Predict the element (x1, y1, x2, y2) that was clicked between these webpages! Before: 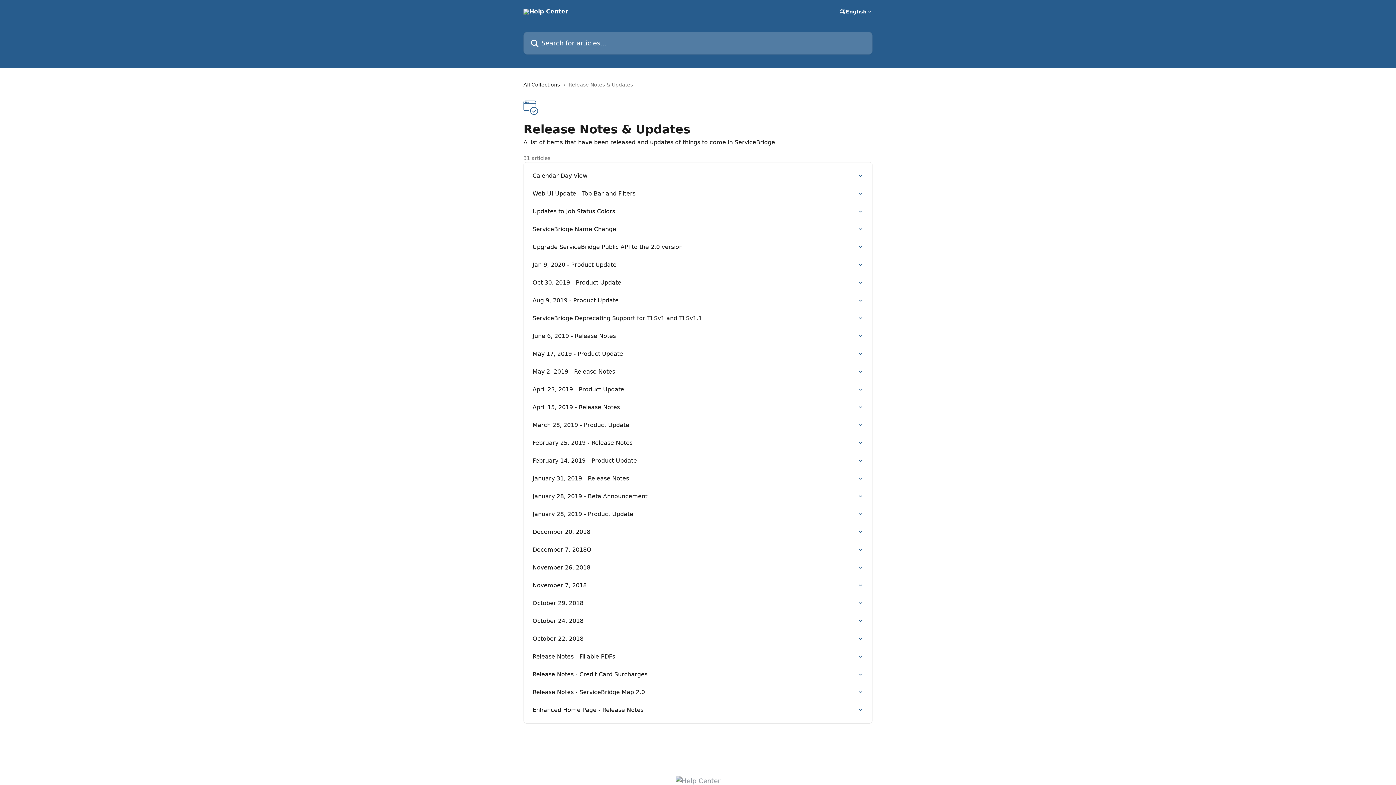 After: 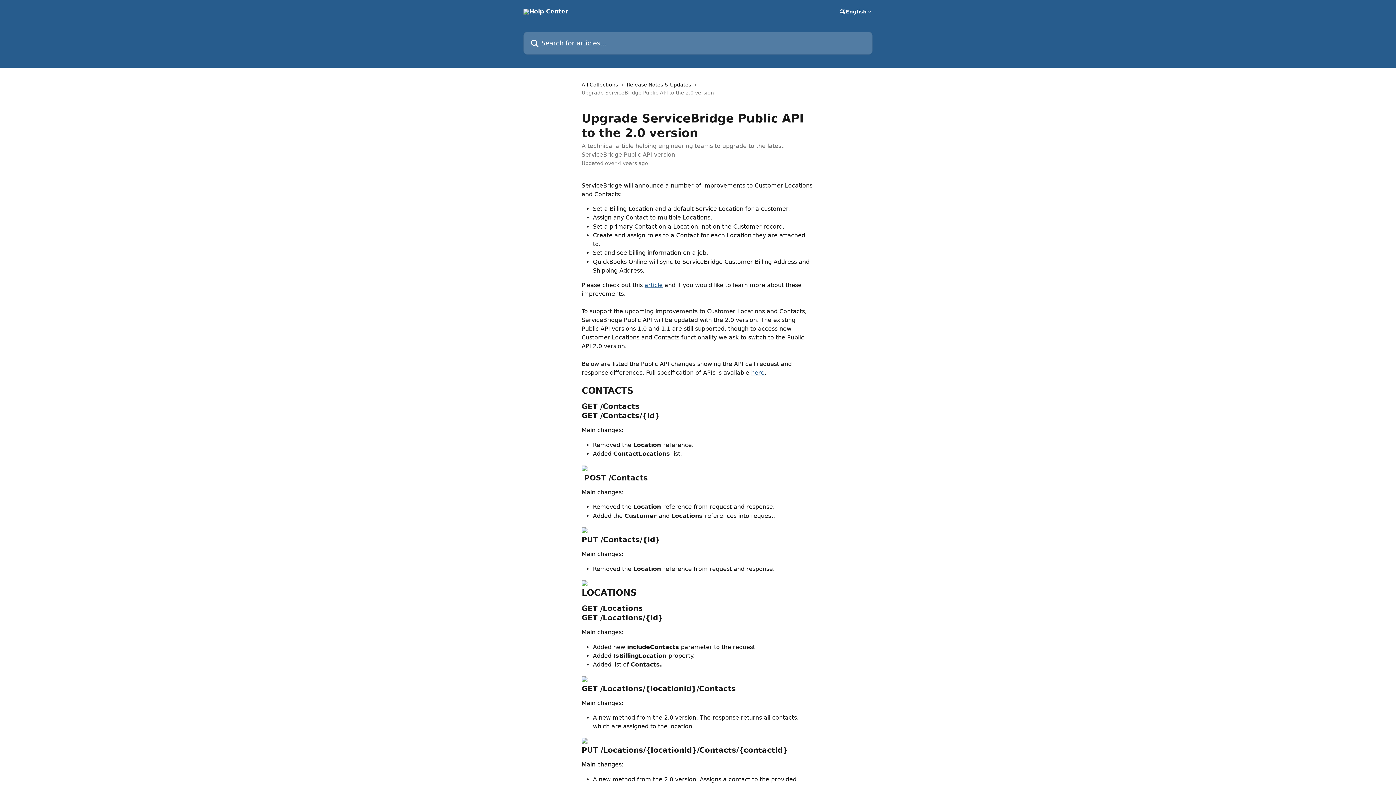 Action: label: Upgrade ServiceBridge Public API to the 2.0 version bbox: (528, 238, 868, 256)